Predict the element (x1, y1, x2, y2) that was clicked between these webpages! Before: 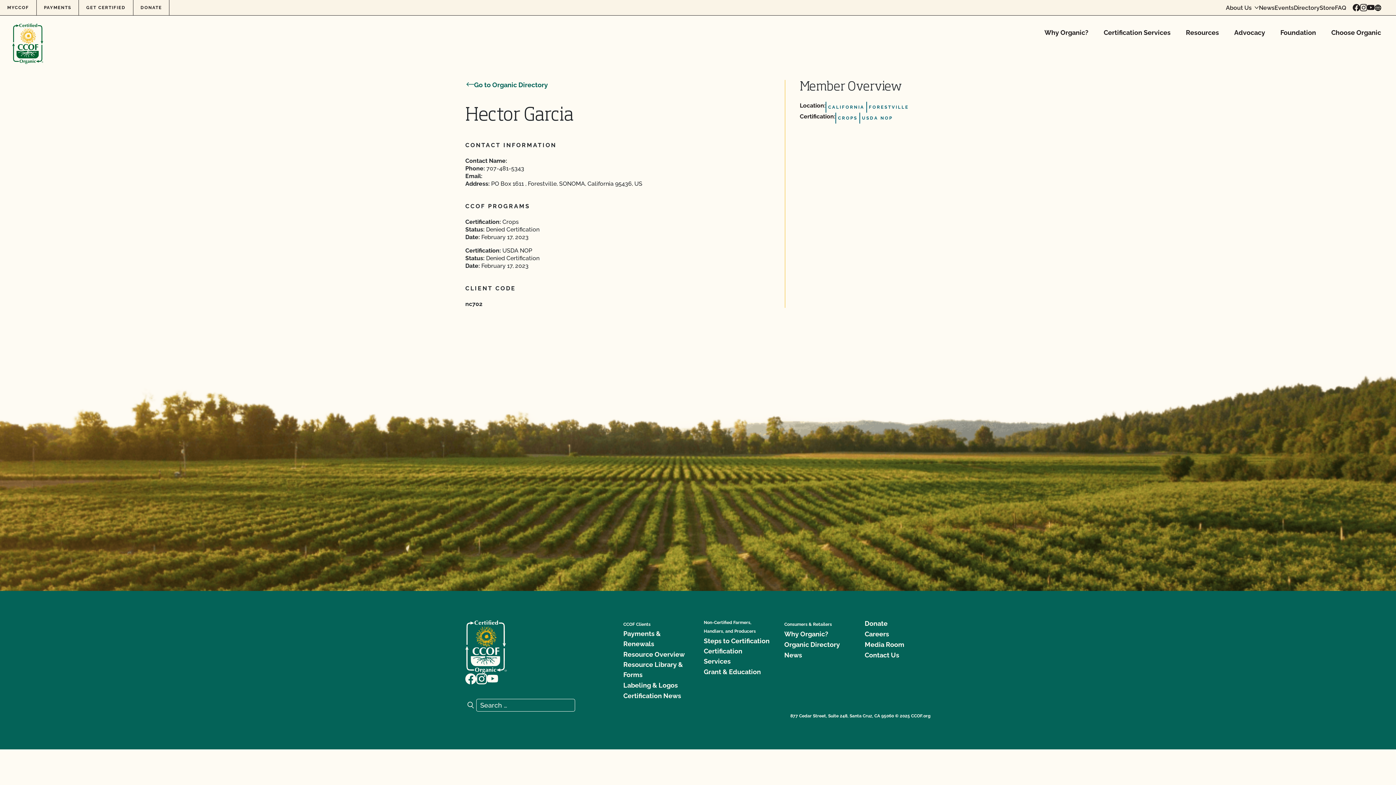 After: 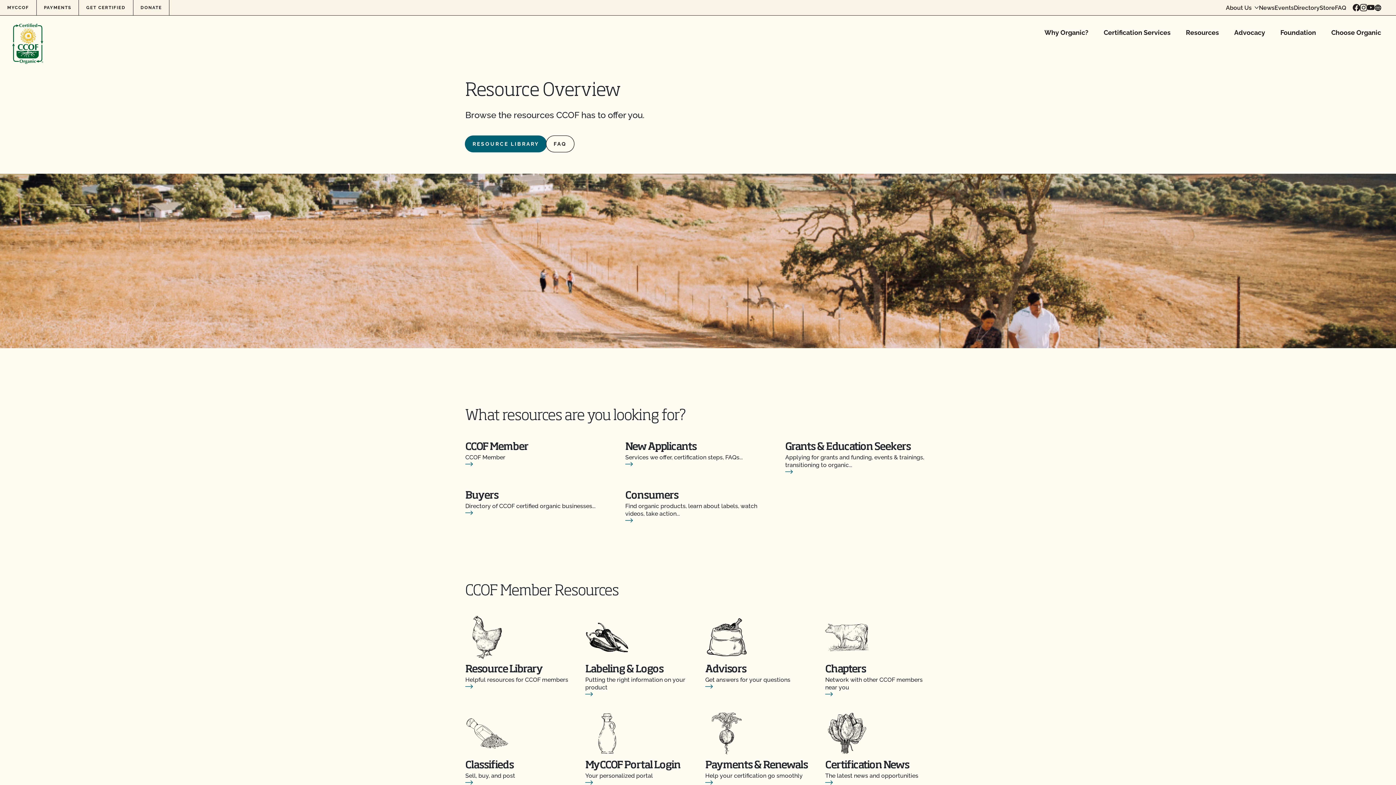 Action: bbox: (1178, 15, 1226, 50) label: Resources